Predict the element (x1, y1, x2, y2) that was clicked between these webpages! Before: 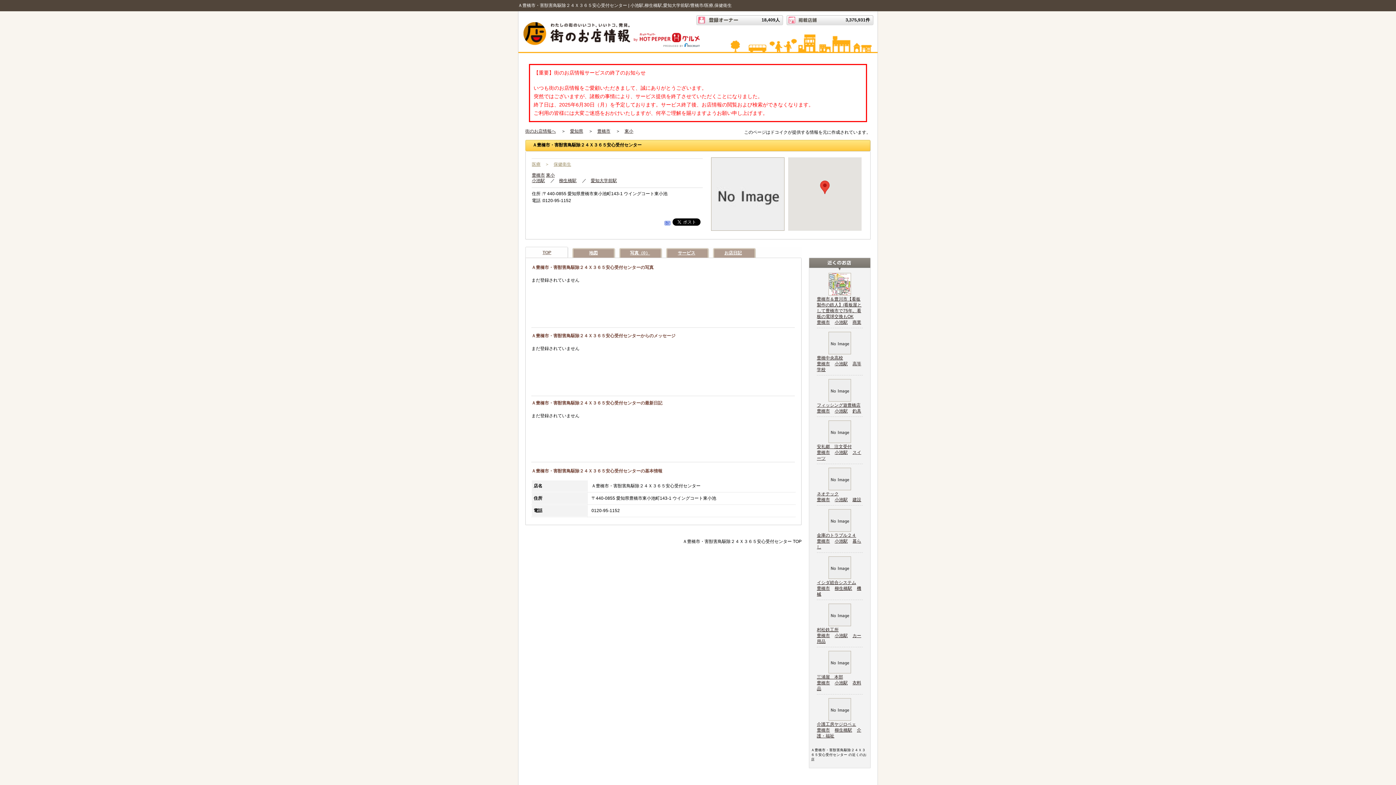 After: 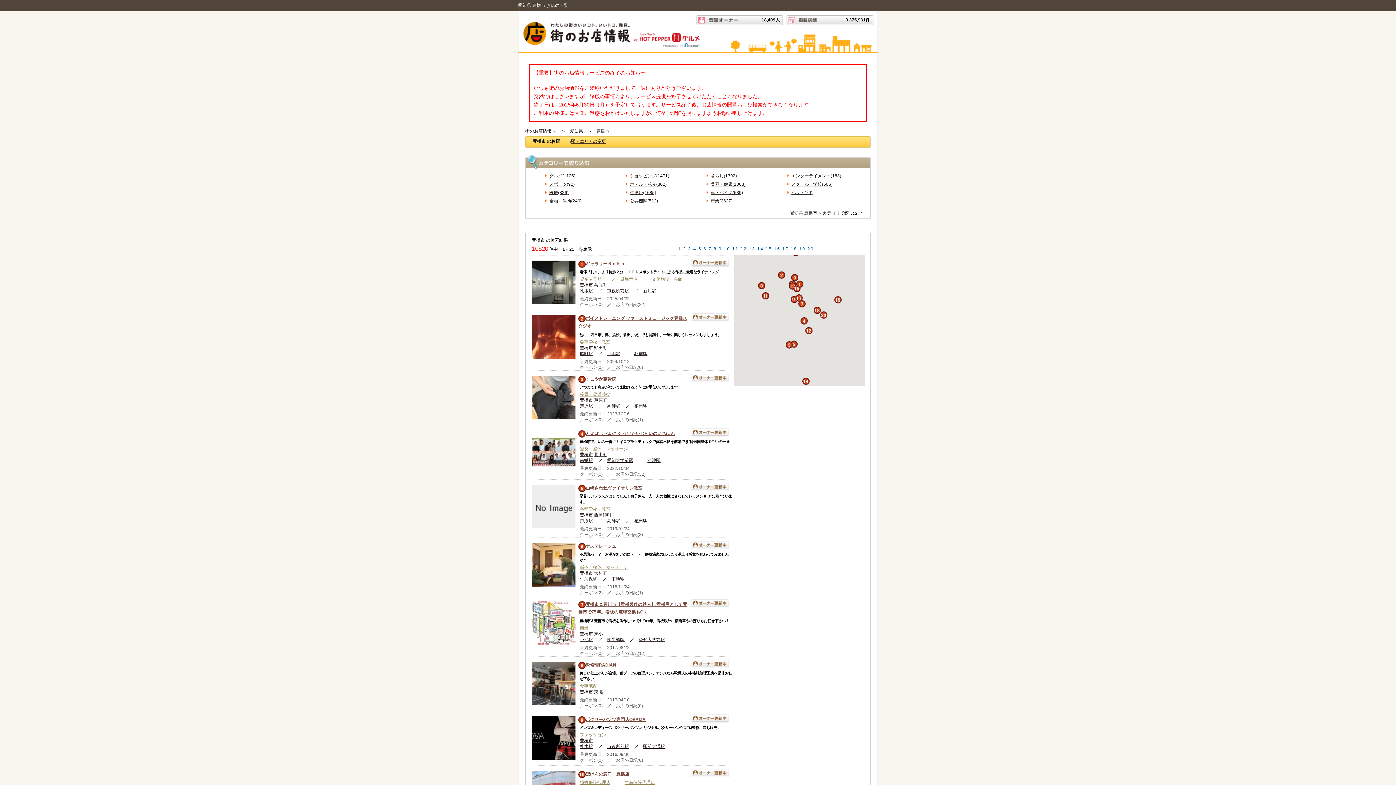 Action: label: 豊橋市 bbox: (817, 680, 830, 685)